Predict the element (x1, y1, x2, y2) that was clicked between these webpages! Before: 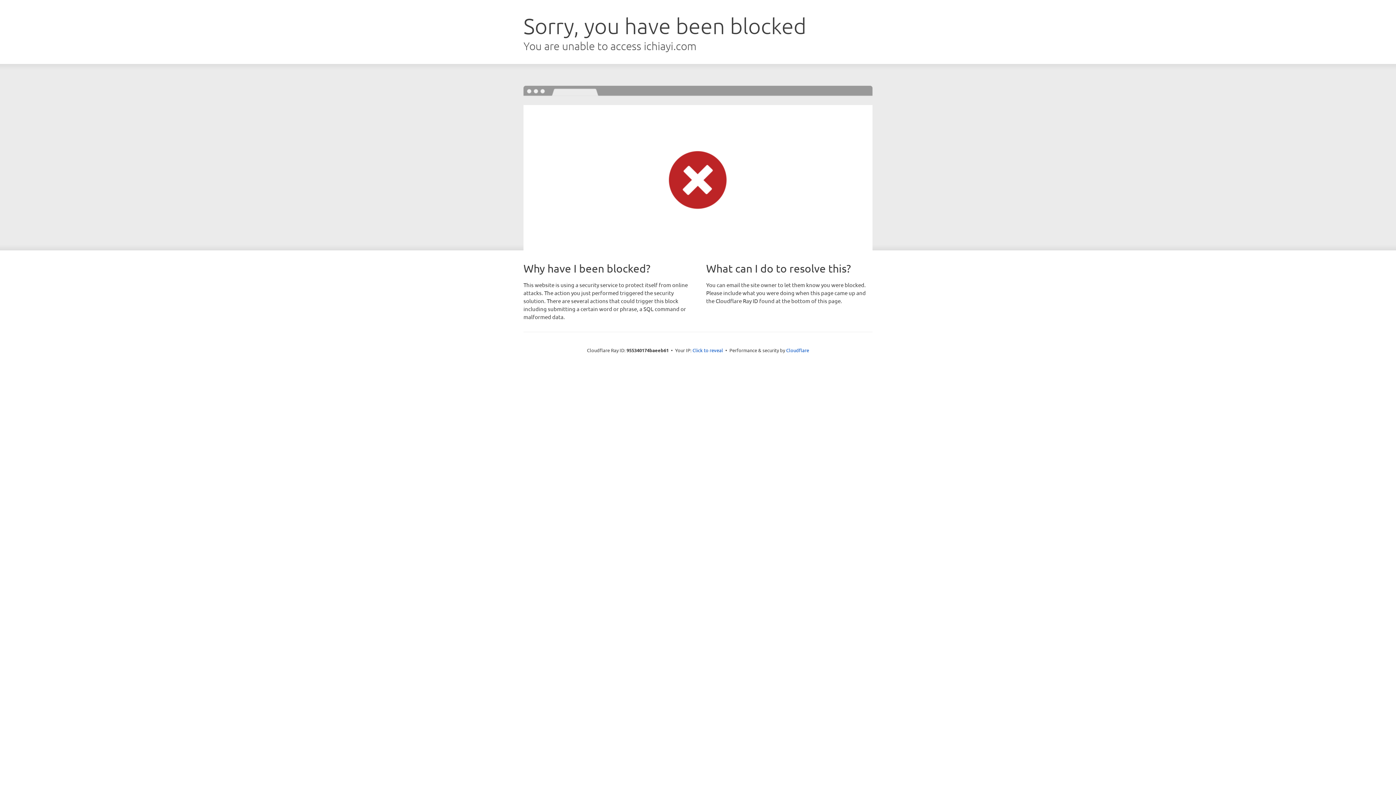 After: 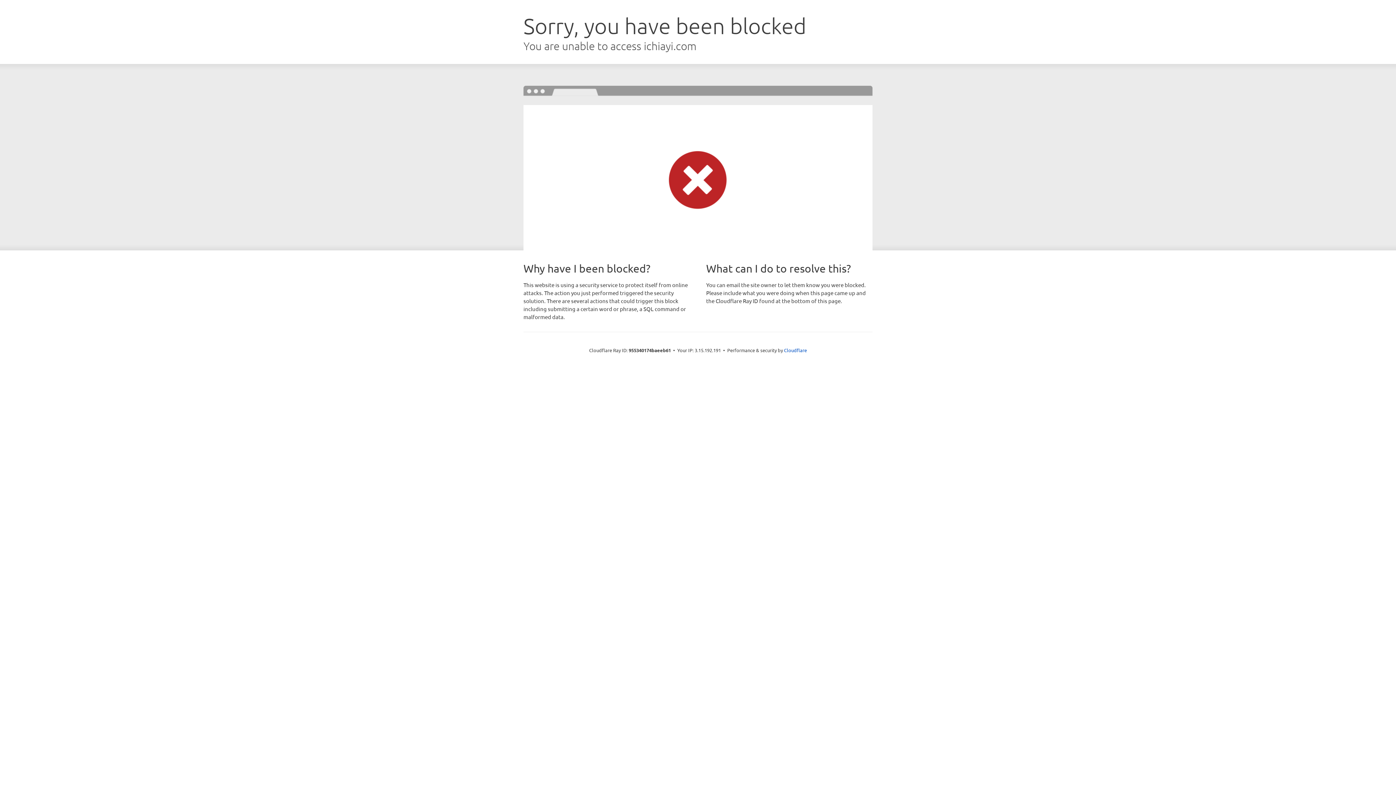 Action: bbox: (692, 346, 723, 353) label: Click to reveal